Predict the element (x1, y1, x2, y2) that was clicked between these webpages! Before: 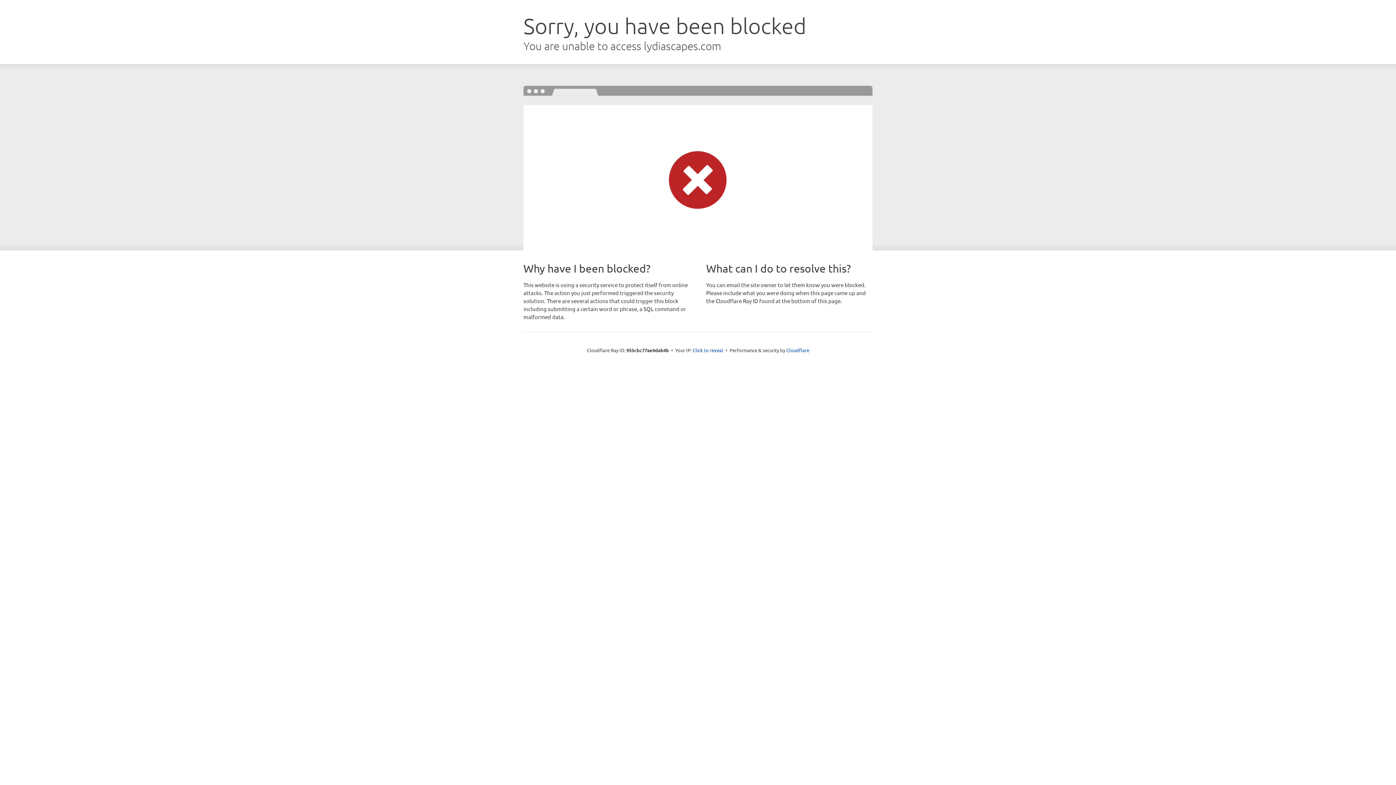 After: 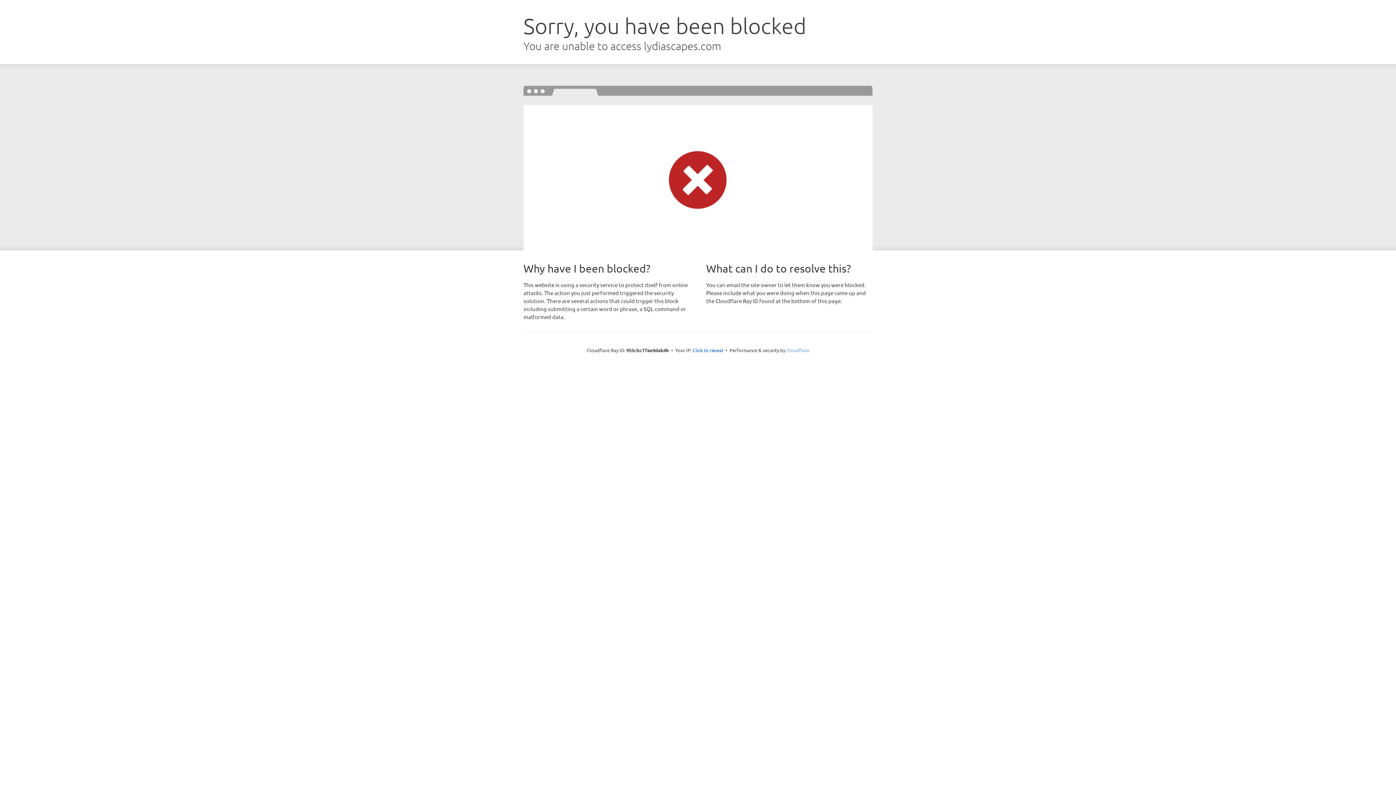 Action: bbox: (786, 347, 809, 353) label: Cloudflare